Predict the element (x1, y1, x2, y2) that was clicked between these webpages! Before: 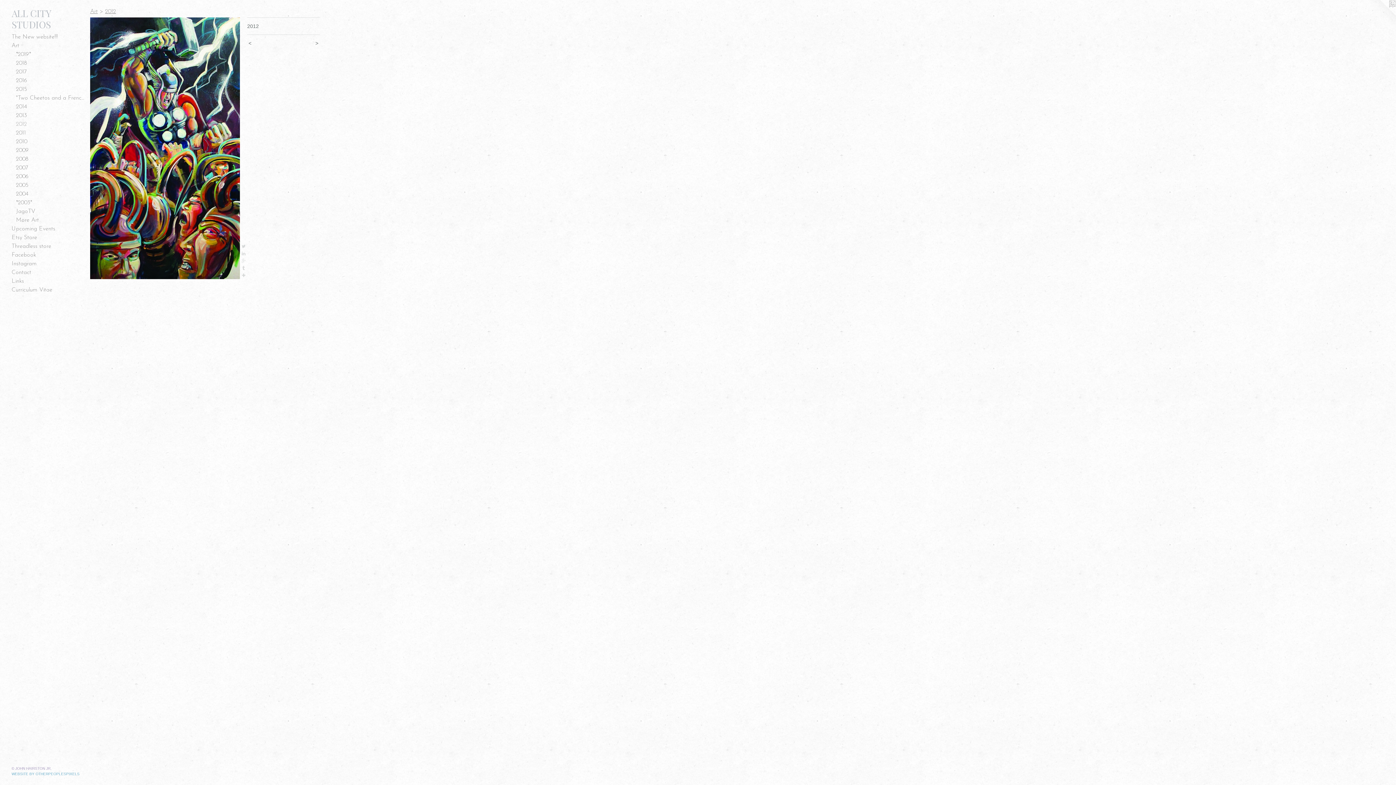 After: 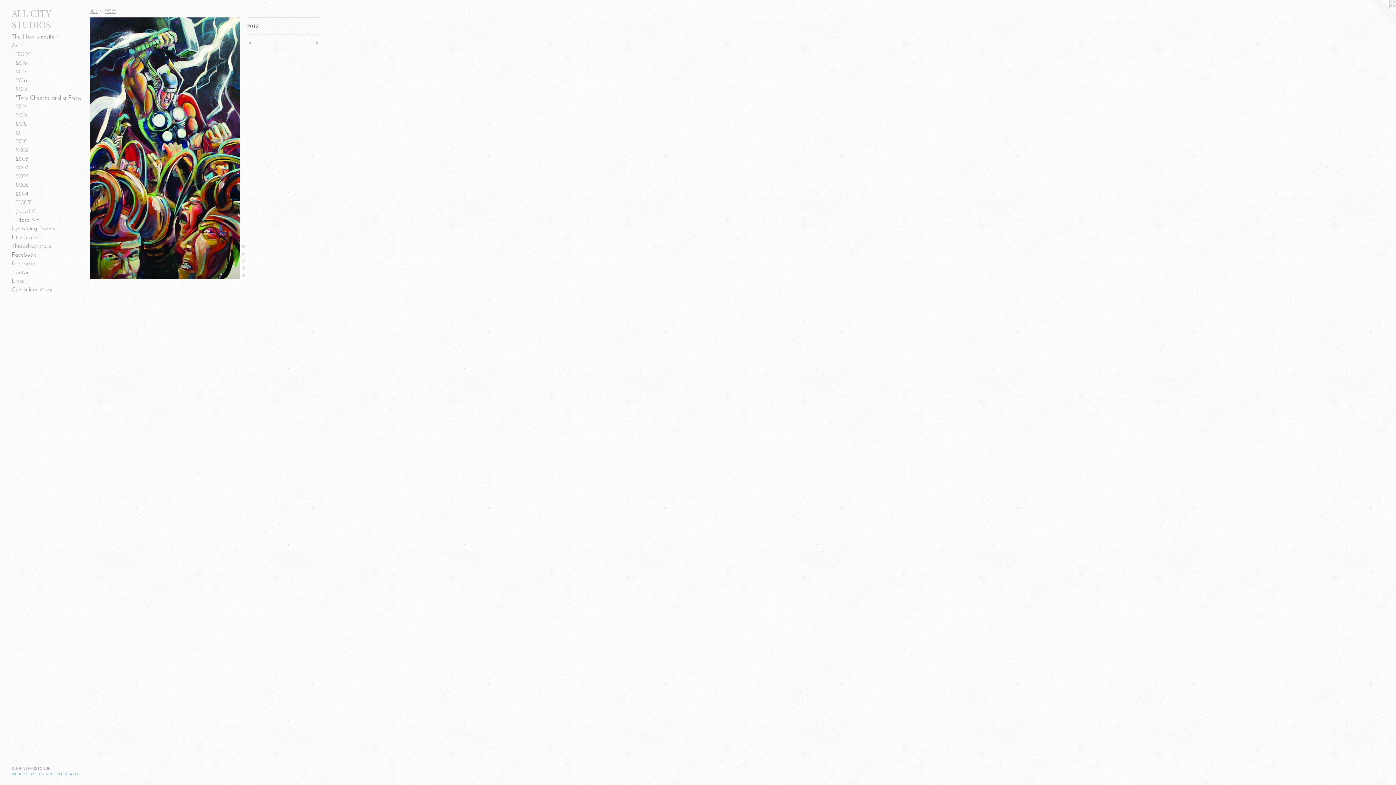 Action: label: Instagram bbox: (11, 259, 84, 268)